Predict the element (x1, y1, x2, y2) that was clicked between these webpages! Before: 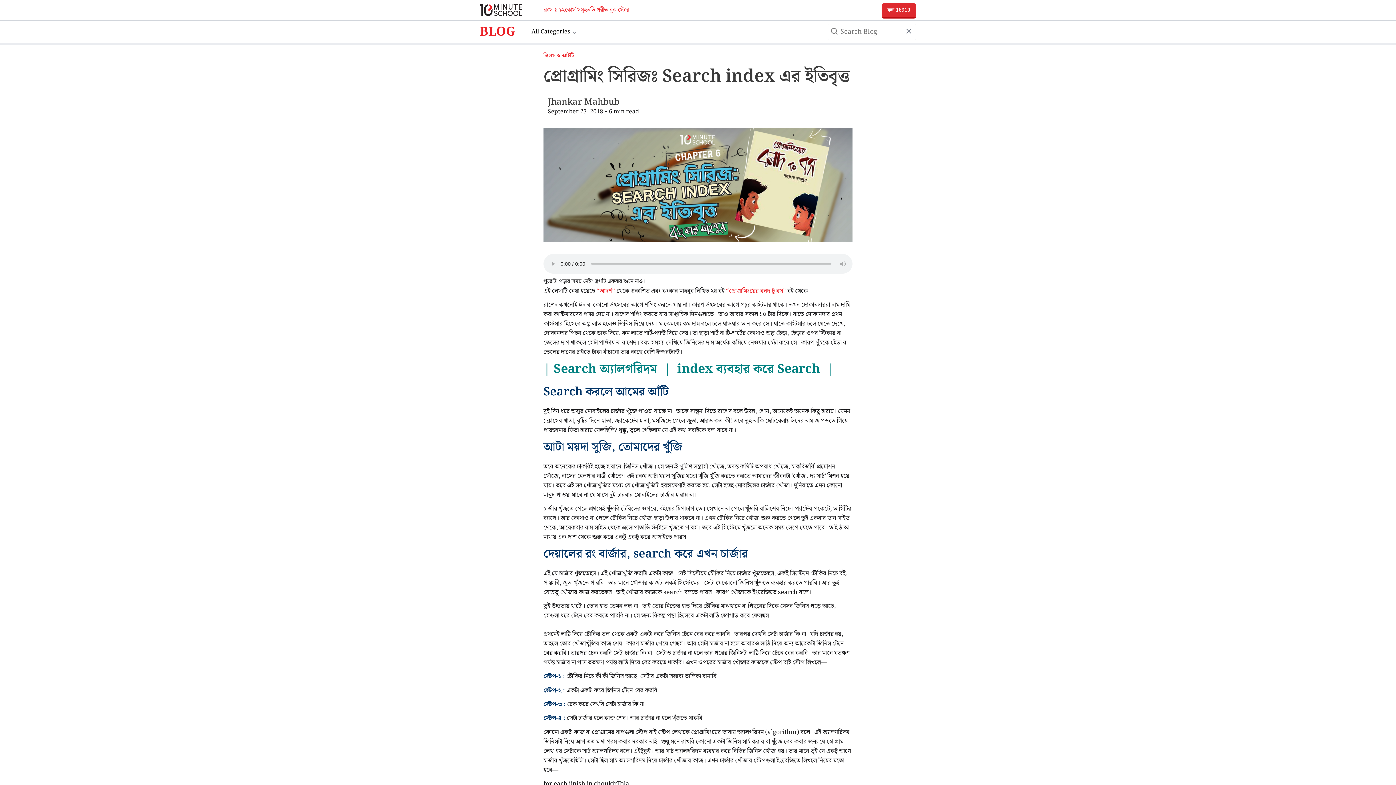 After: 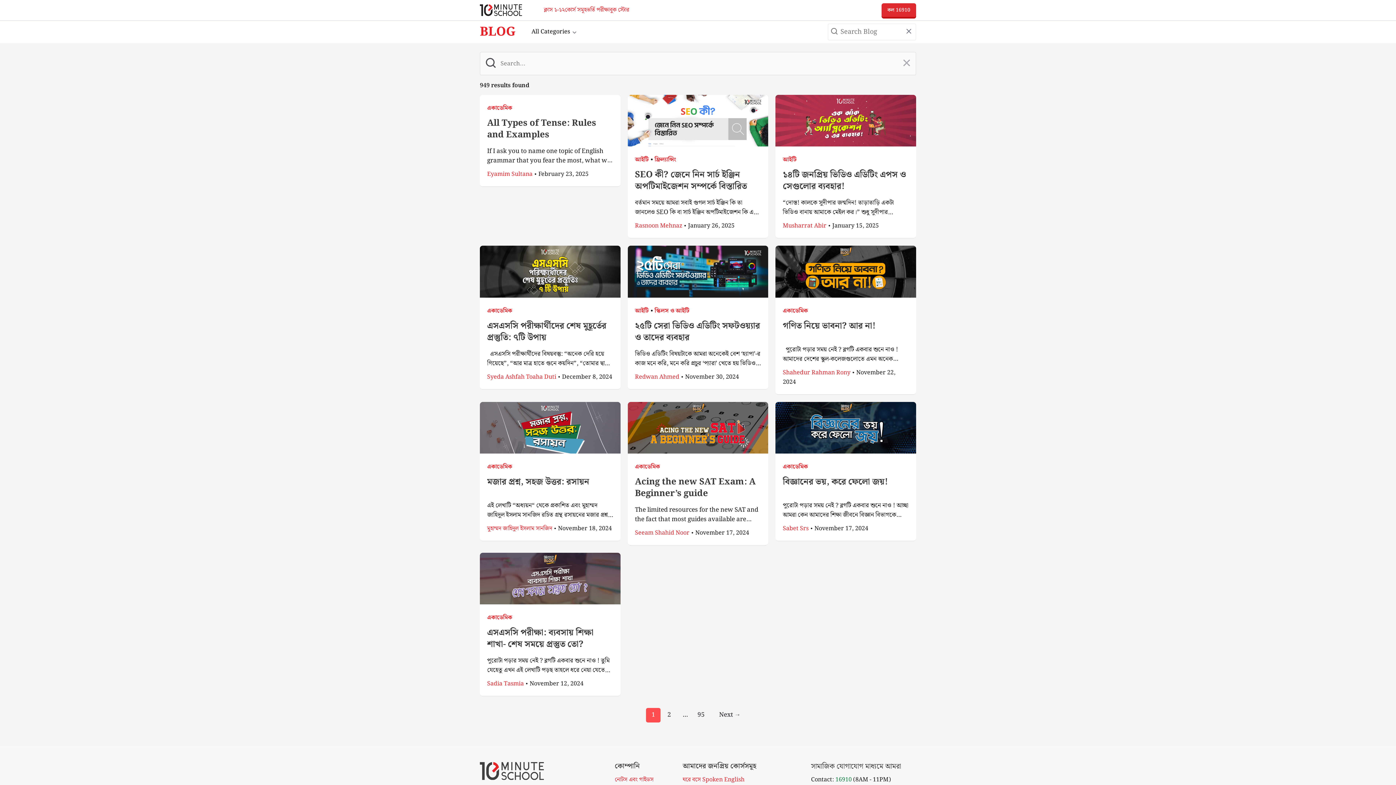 Action: bbox: (831, 28, 837, 36)